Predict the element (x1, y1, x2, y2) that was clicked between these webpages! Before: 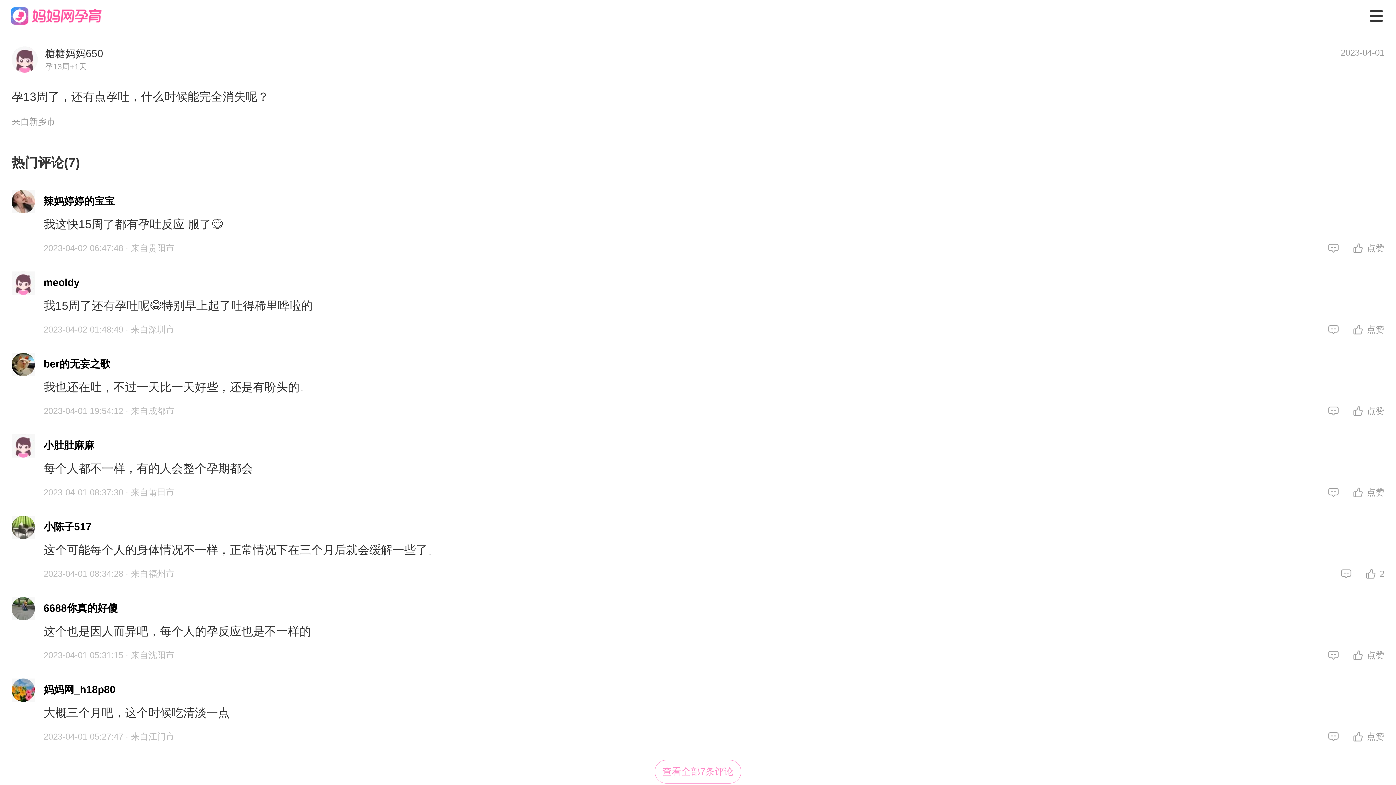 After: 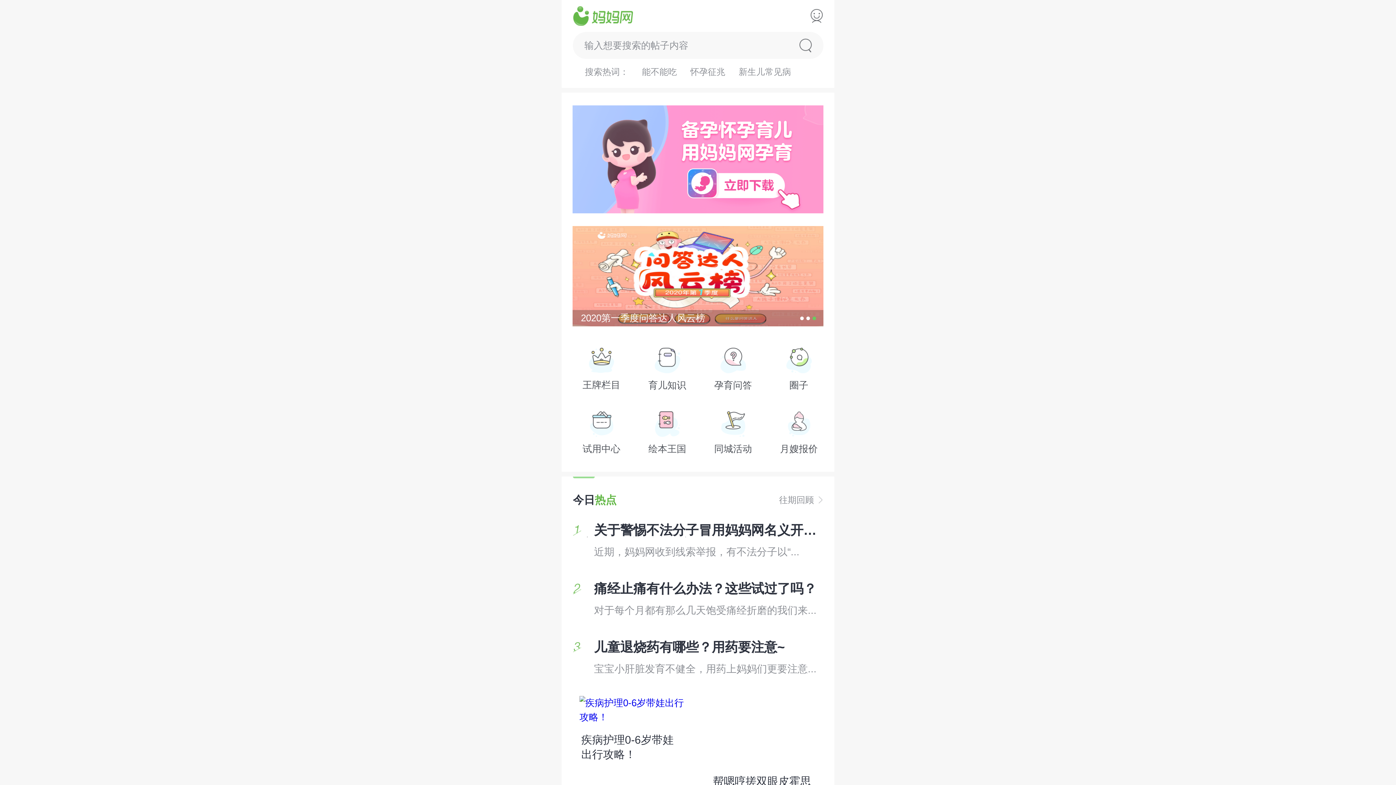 Action: bbox: (10, 7, 101, 24)